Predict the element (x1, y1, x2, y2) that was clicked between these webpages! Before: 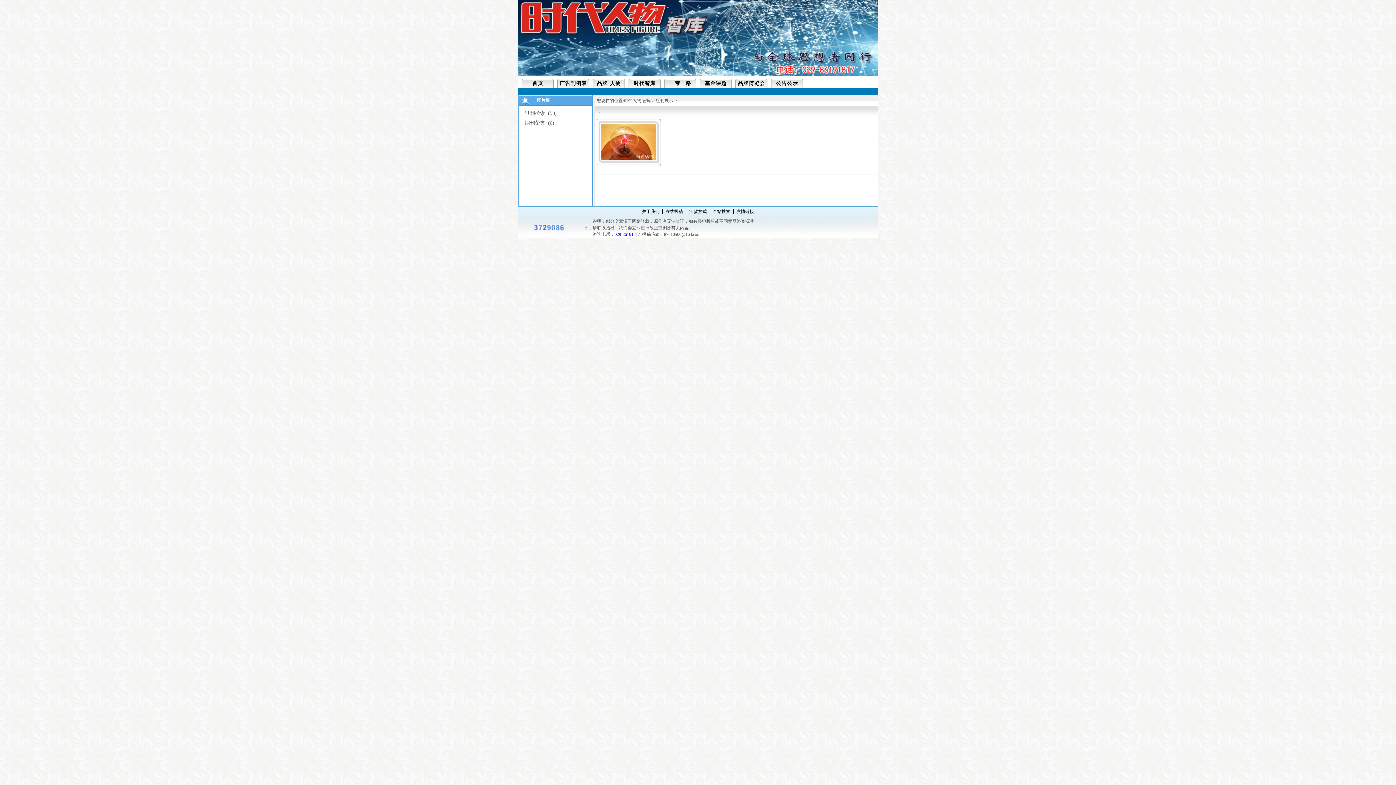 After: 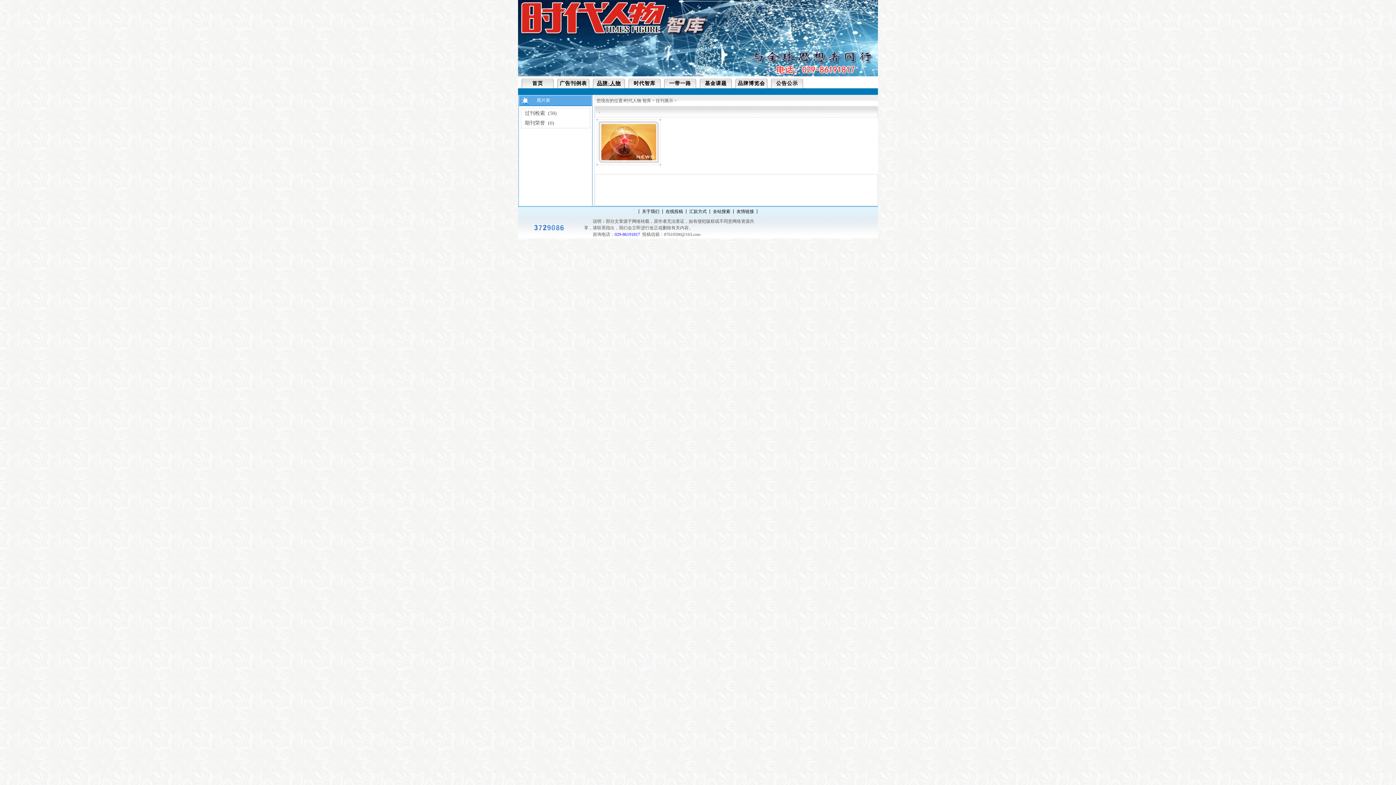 Action: bbox: (597, 80, 621, 86) label: 品牌-人物